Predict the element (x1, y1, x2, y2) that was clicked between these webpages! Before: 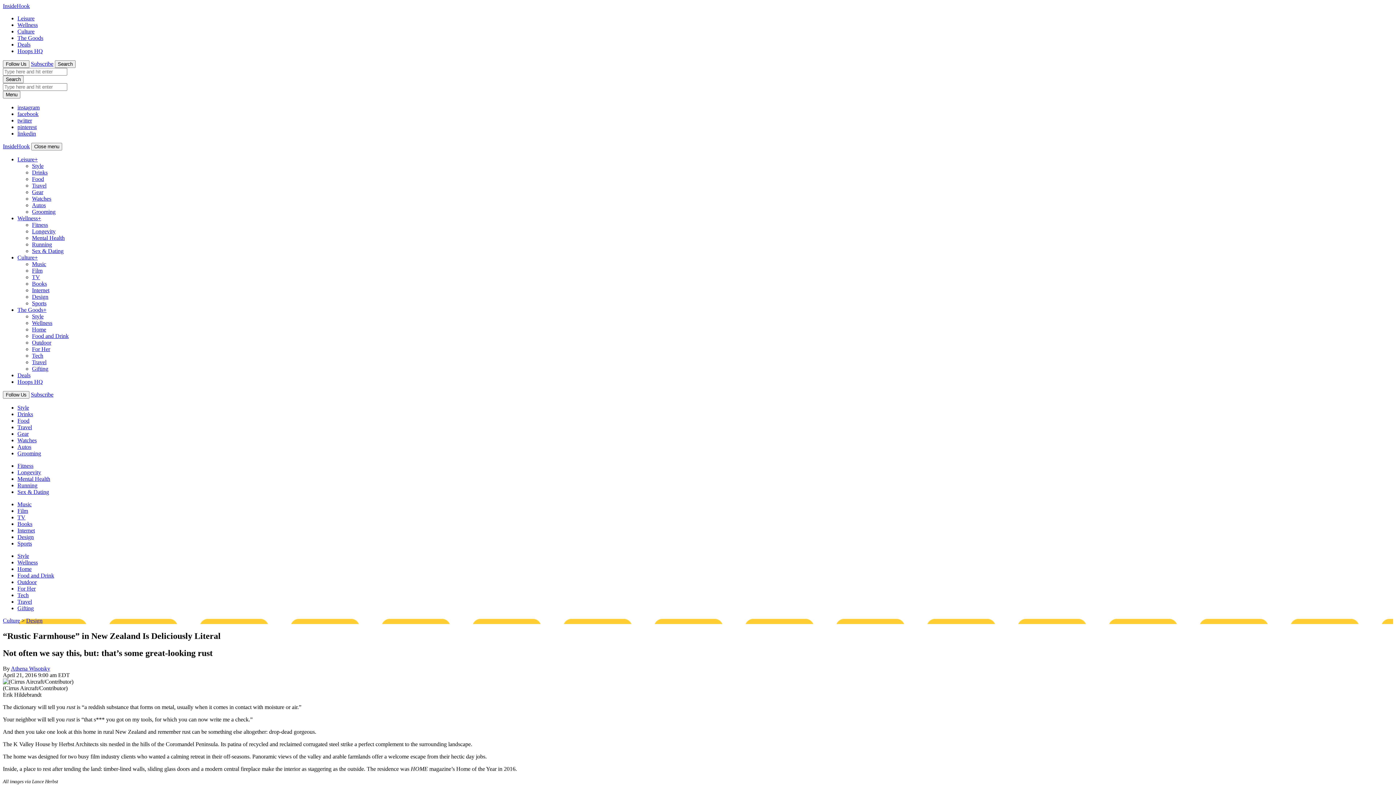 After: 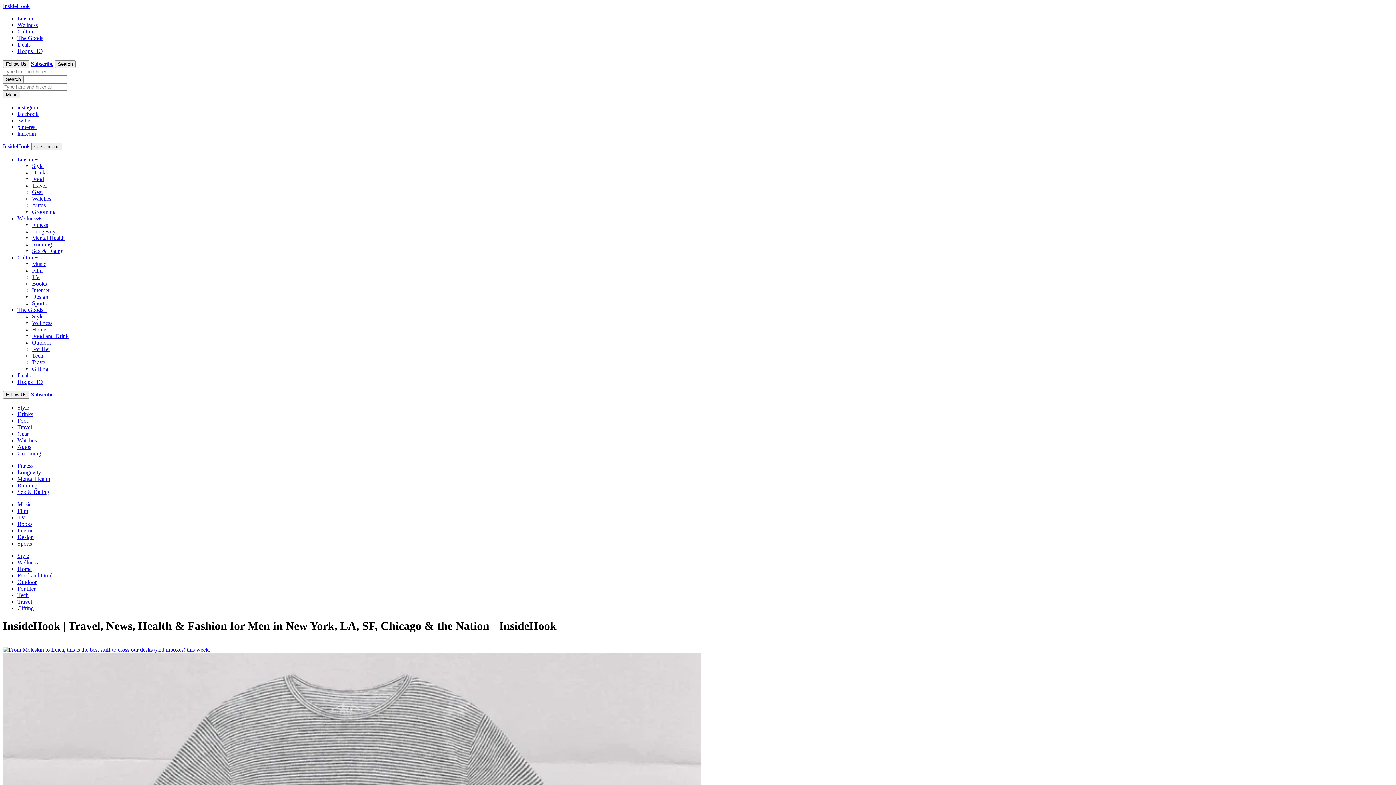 Action: bbox: (2, 143, 29, 149) label: InsideHook Home